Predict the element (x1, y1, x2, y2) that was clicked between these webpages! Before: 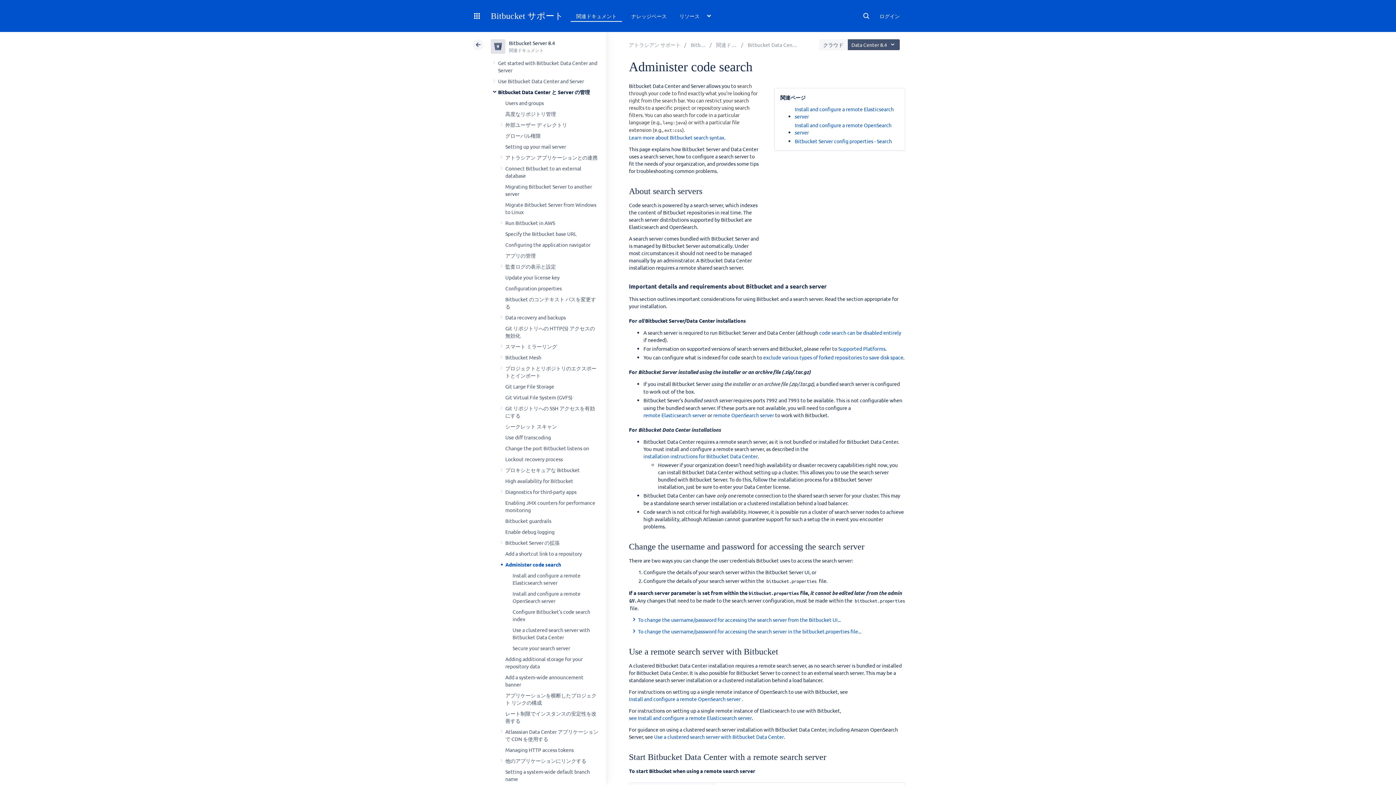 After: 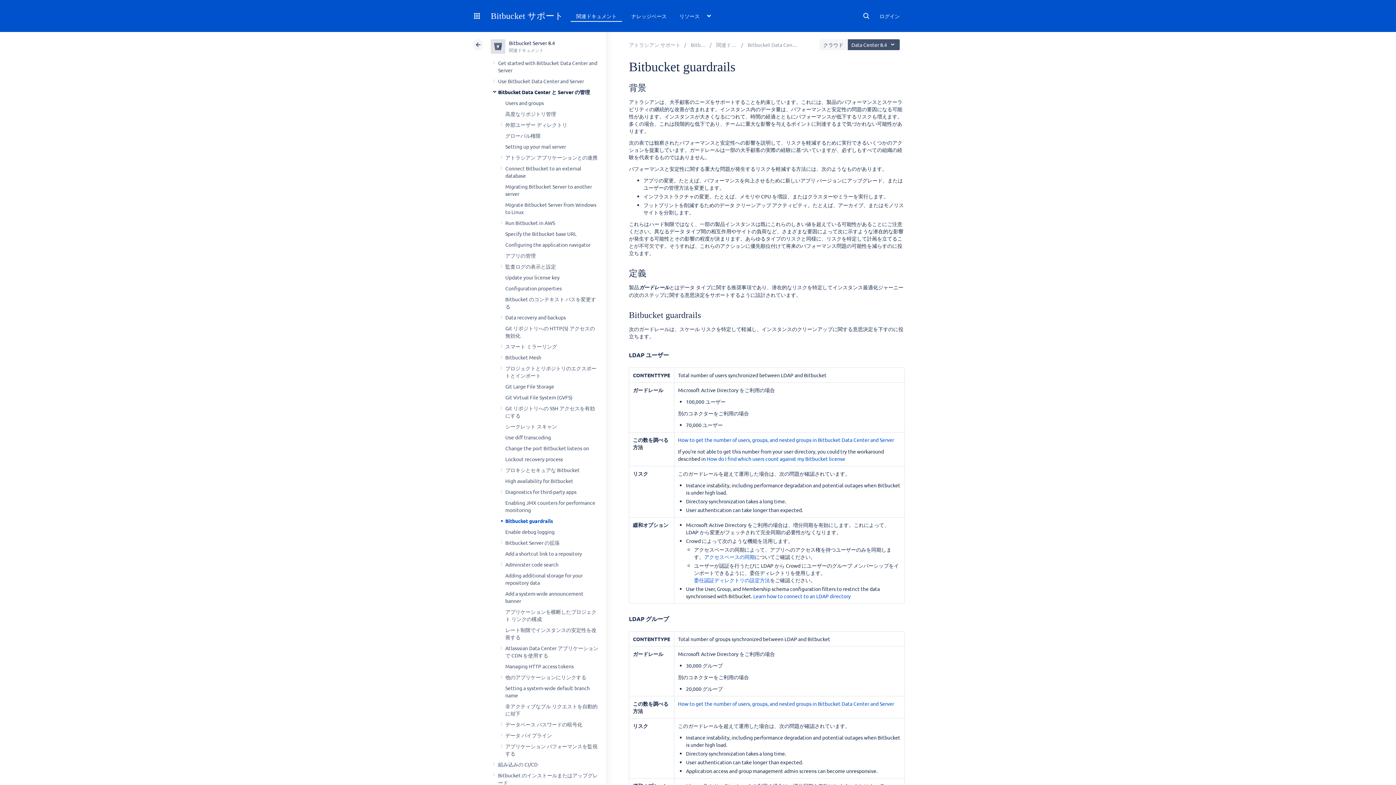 Action: label: Bitbucket guardrails bbox: (505, 517, 551, 524)